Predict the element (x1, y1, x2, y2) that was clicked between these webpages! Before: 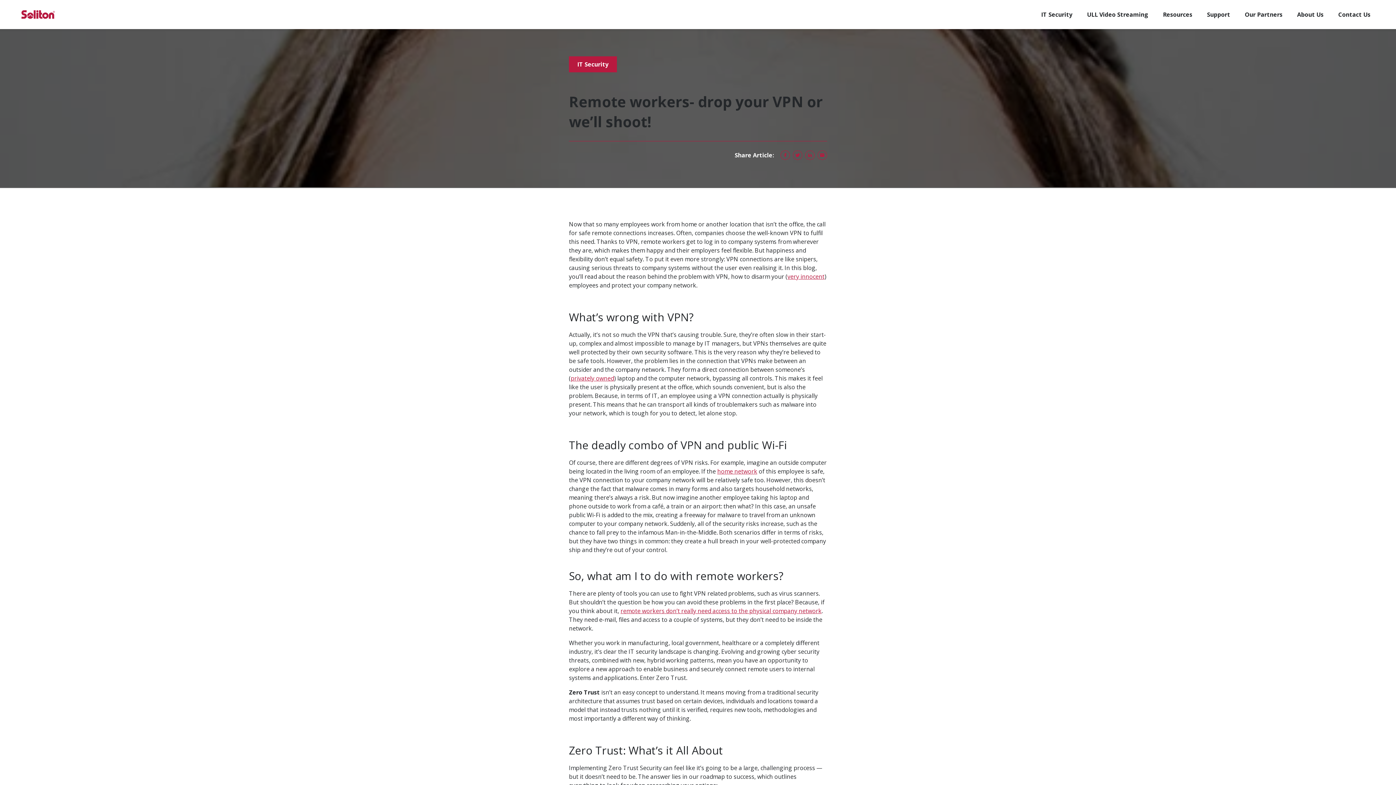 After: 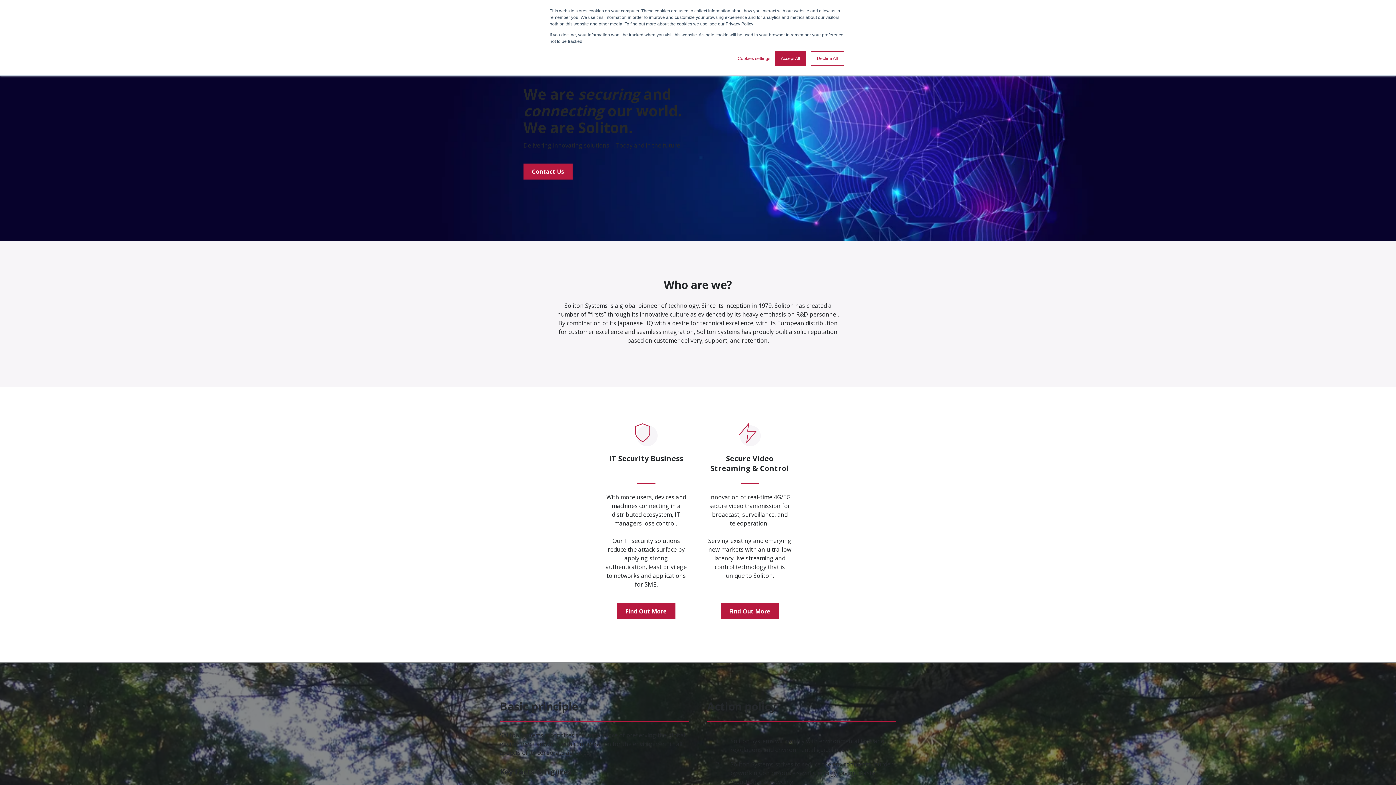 Action: bbox: (1290, 0, 1331, 29) label: About Us